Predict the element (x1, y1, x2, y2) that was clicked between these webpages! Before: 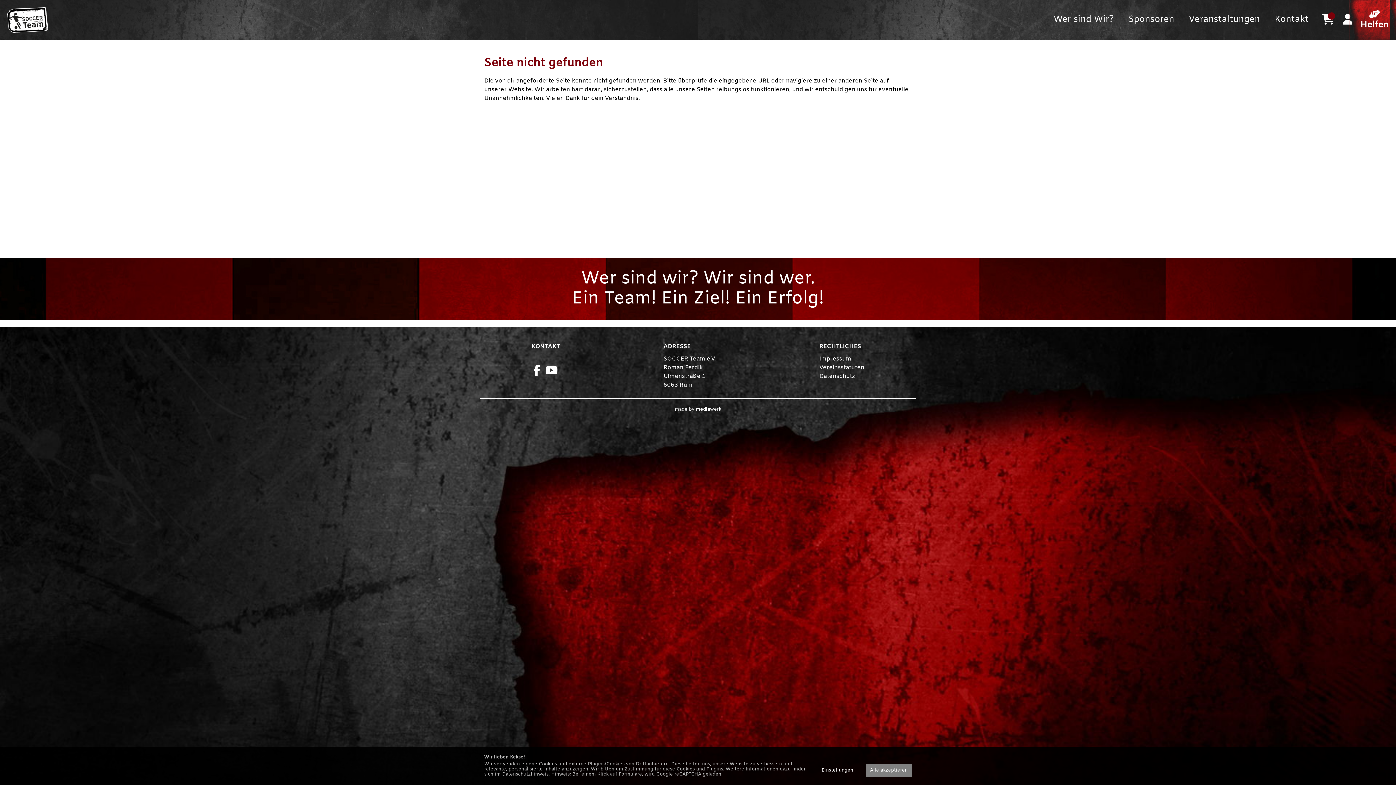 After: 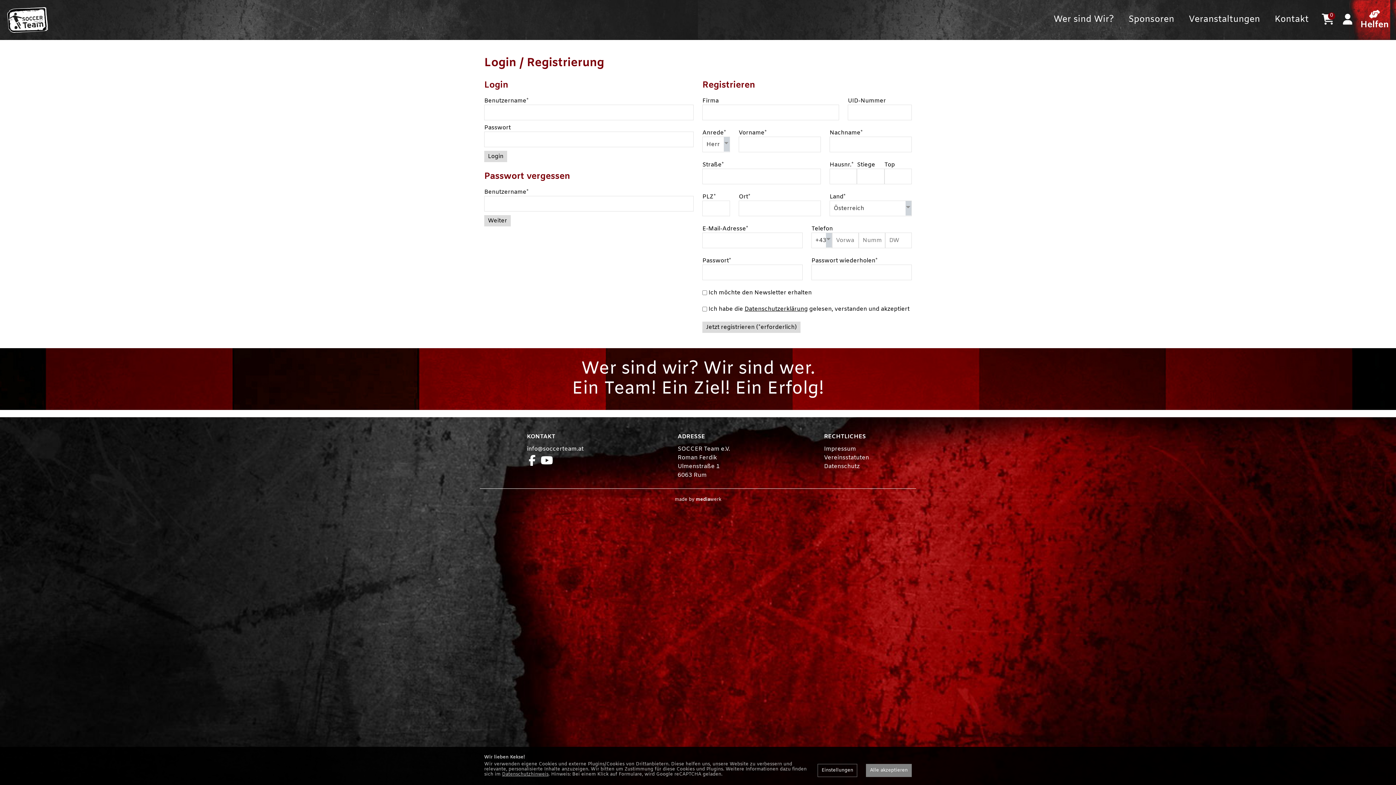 Action: bbox: (1343, 13, 1352, 26)